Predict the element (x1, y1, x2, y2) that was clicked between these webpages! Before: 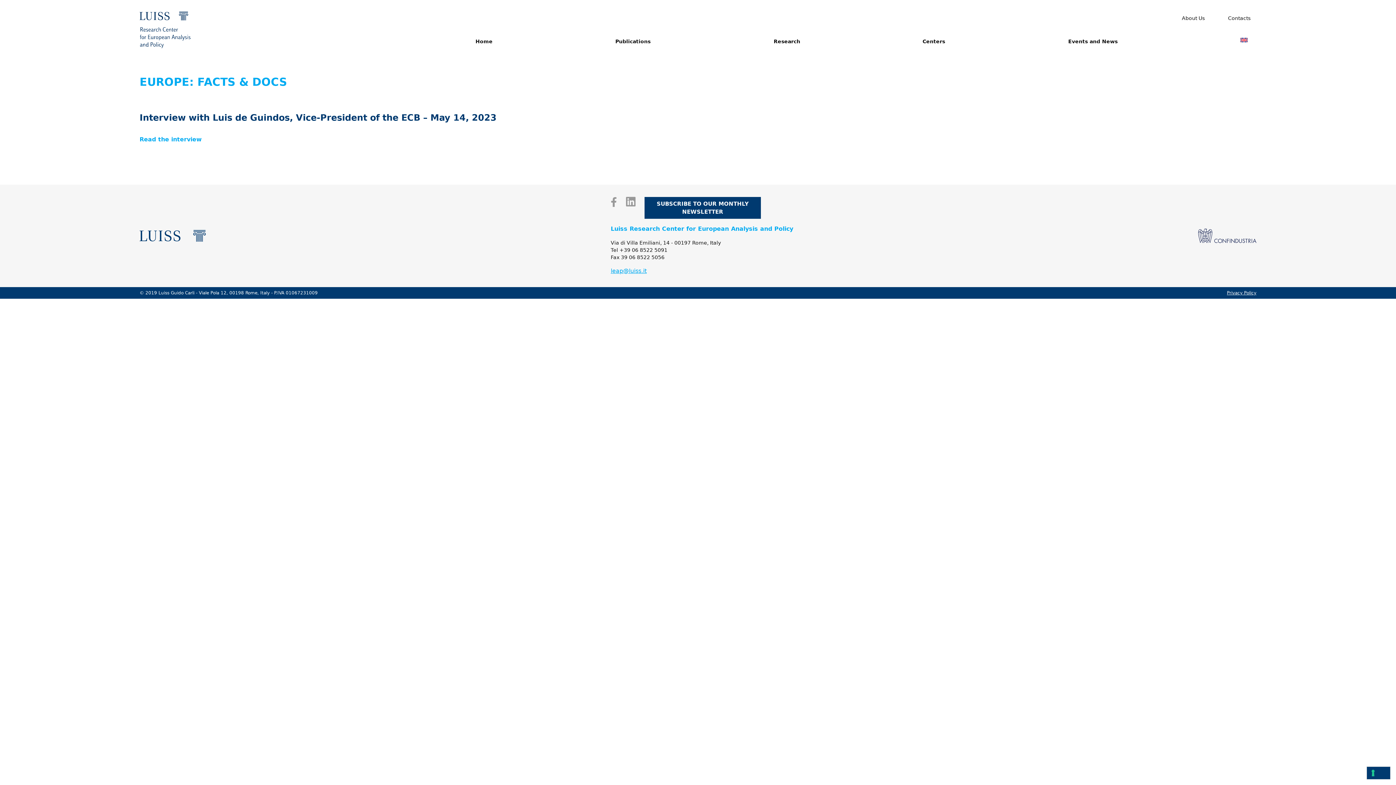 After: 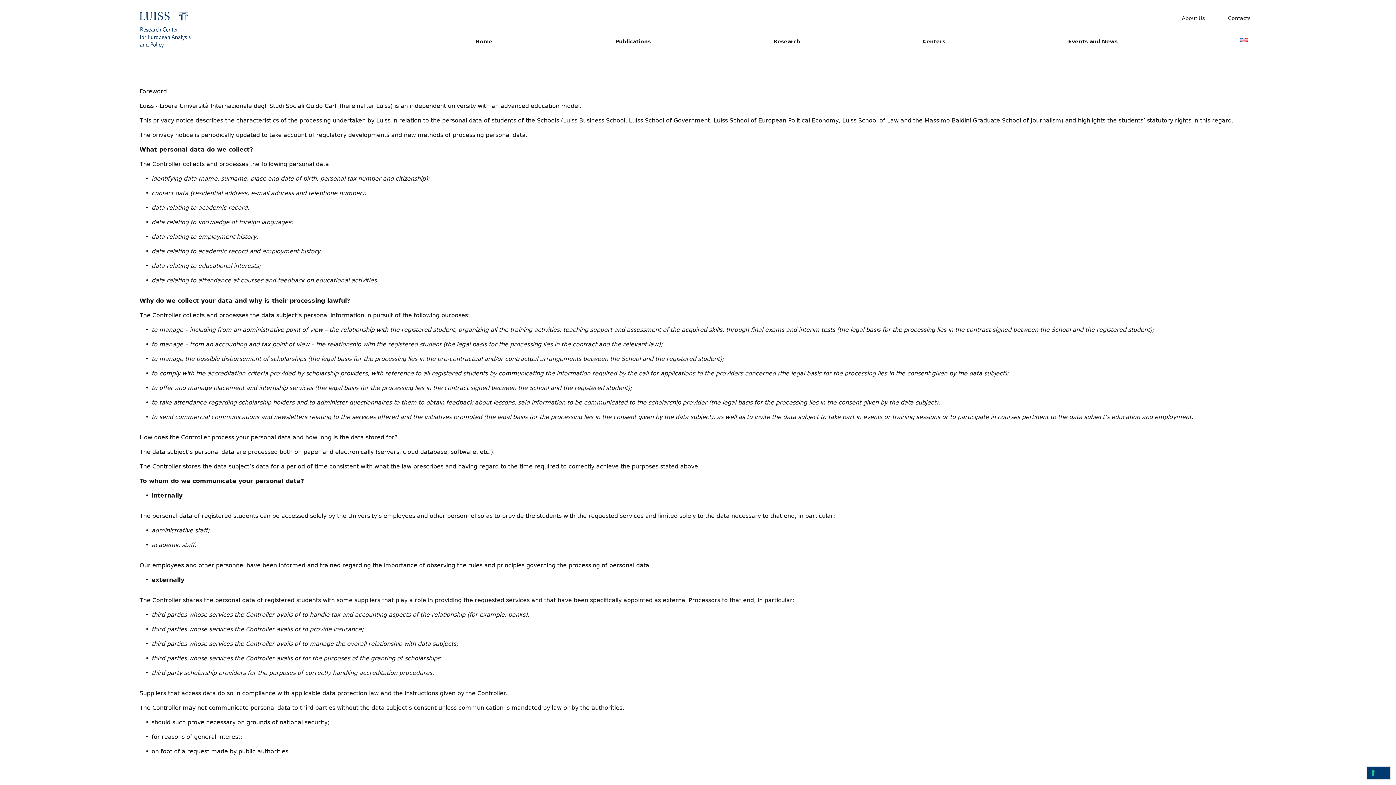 Action: label: Privacy Policy bbox: (1227, 290, 1256, 296)